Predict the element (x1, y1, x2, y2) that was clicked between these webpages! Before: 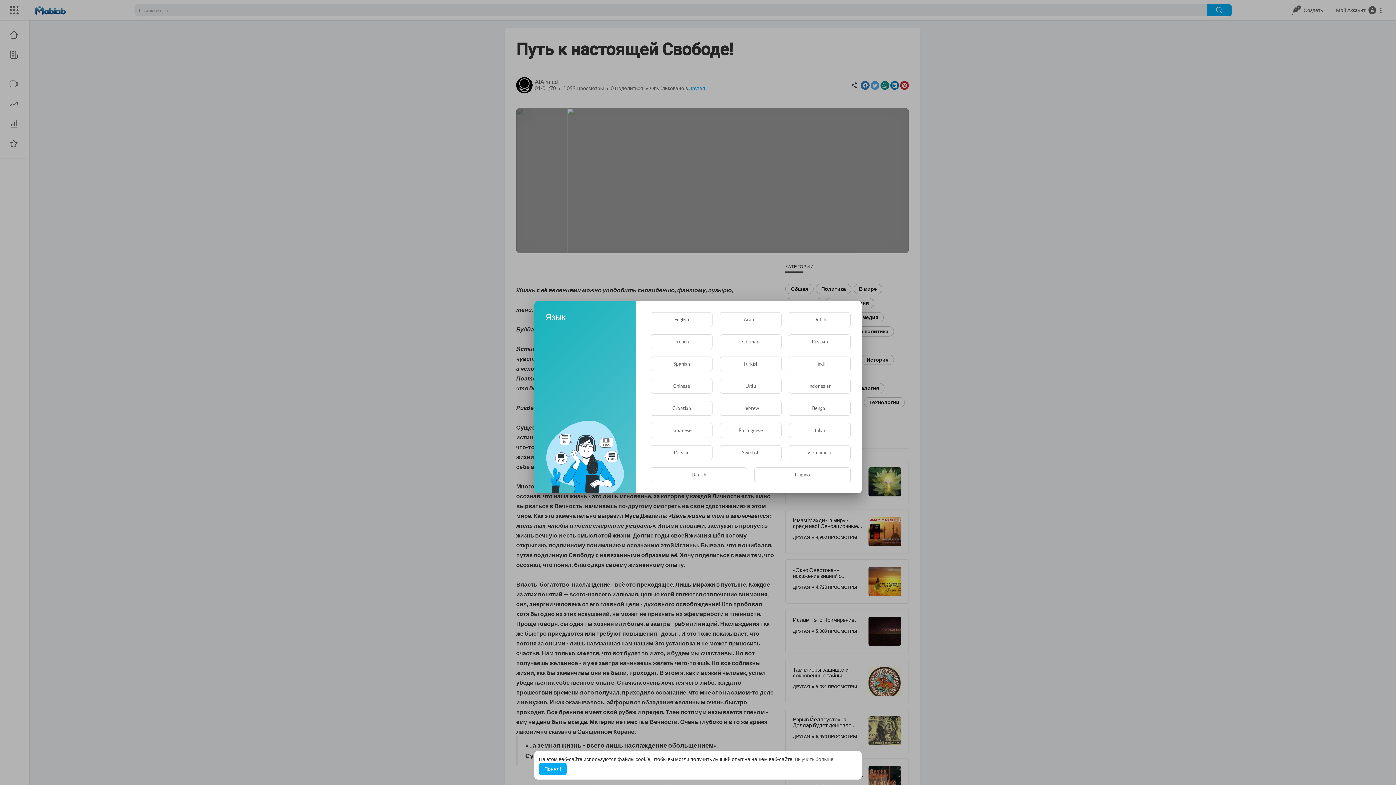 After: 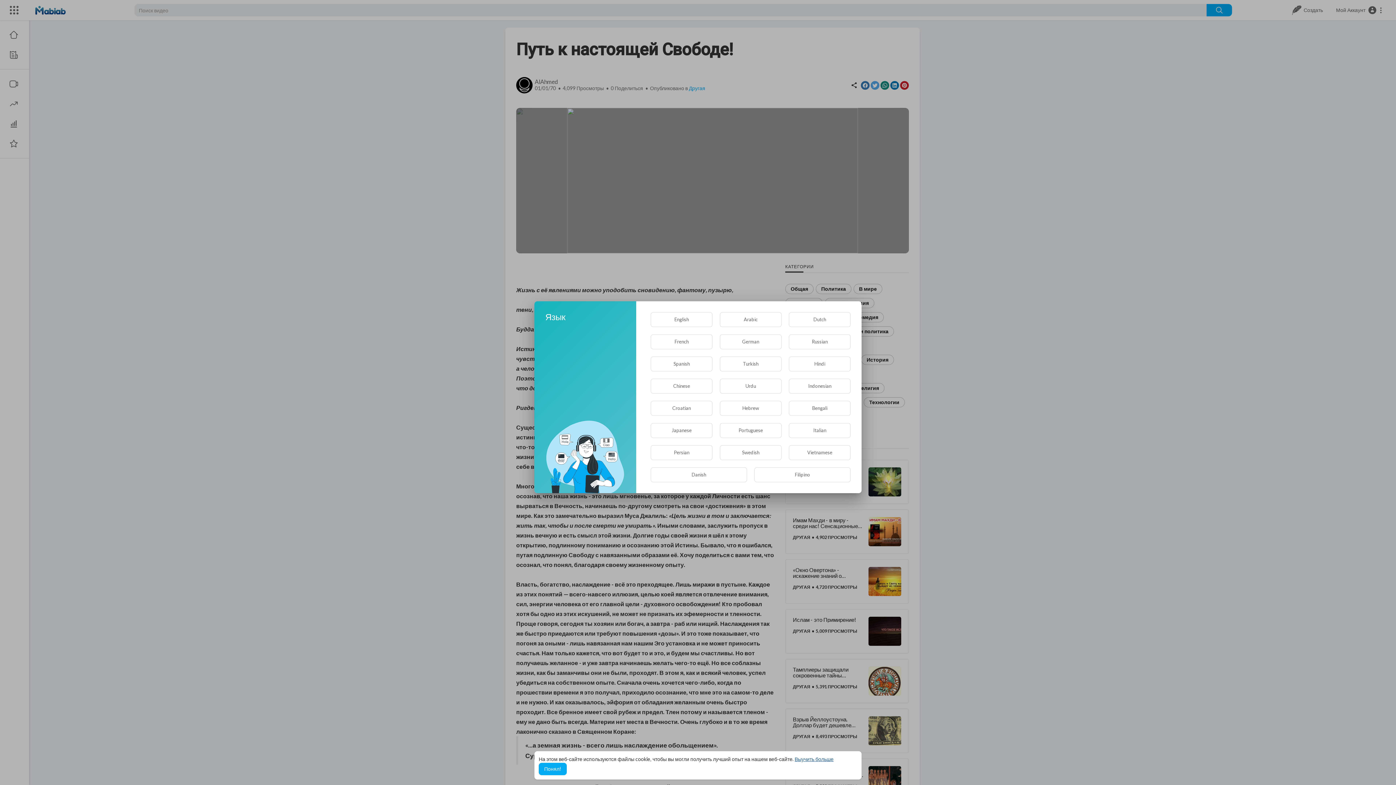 Action: bbox: (794, 756, 833, 762) label: learn more about cookies